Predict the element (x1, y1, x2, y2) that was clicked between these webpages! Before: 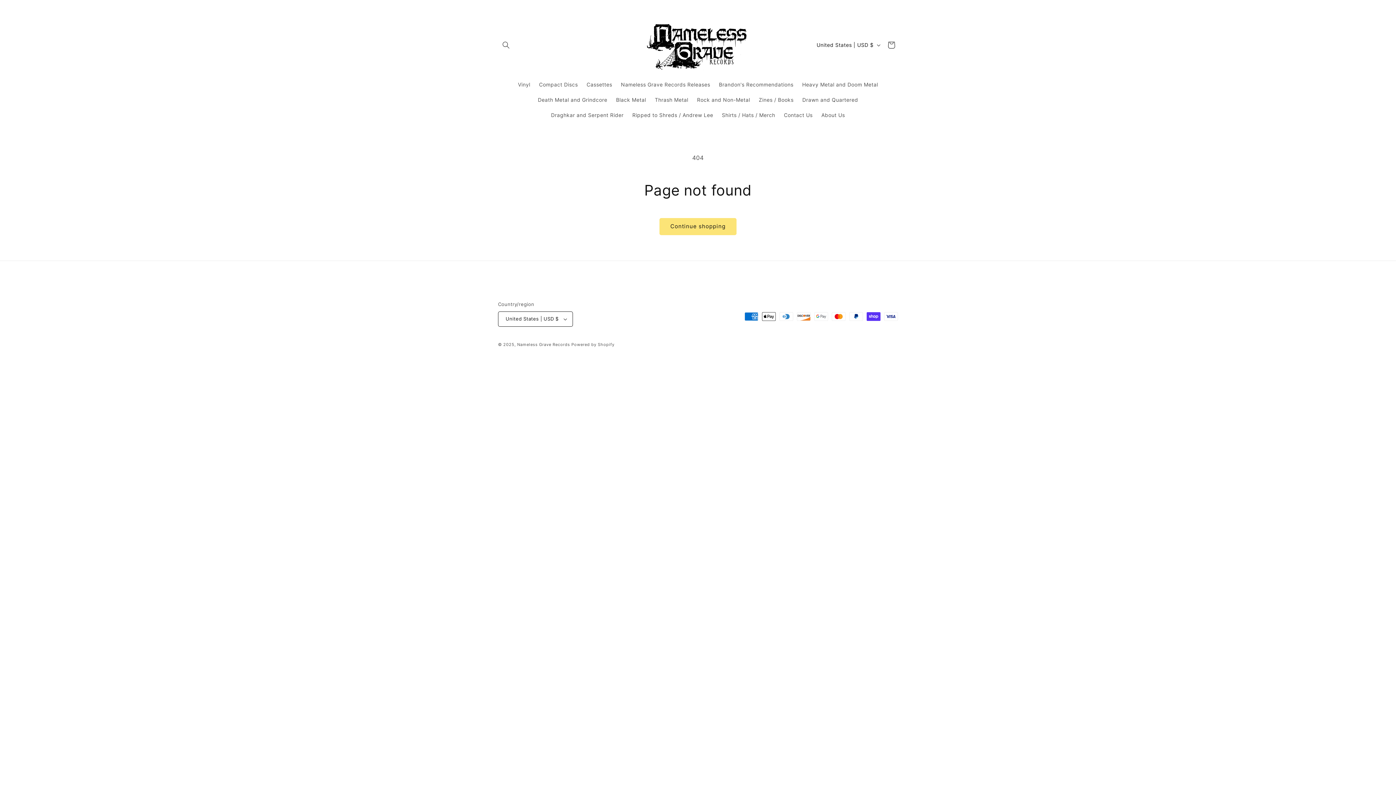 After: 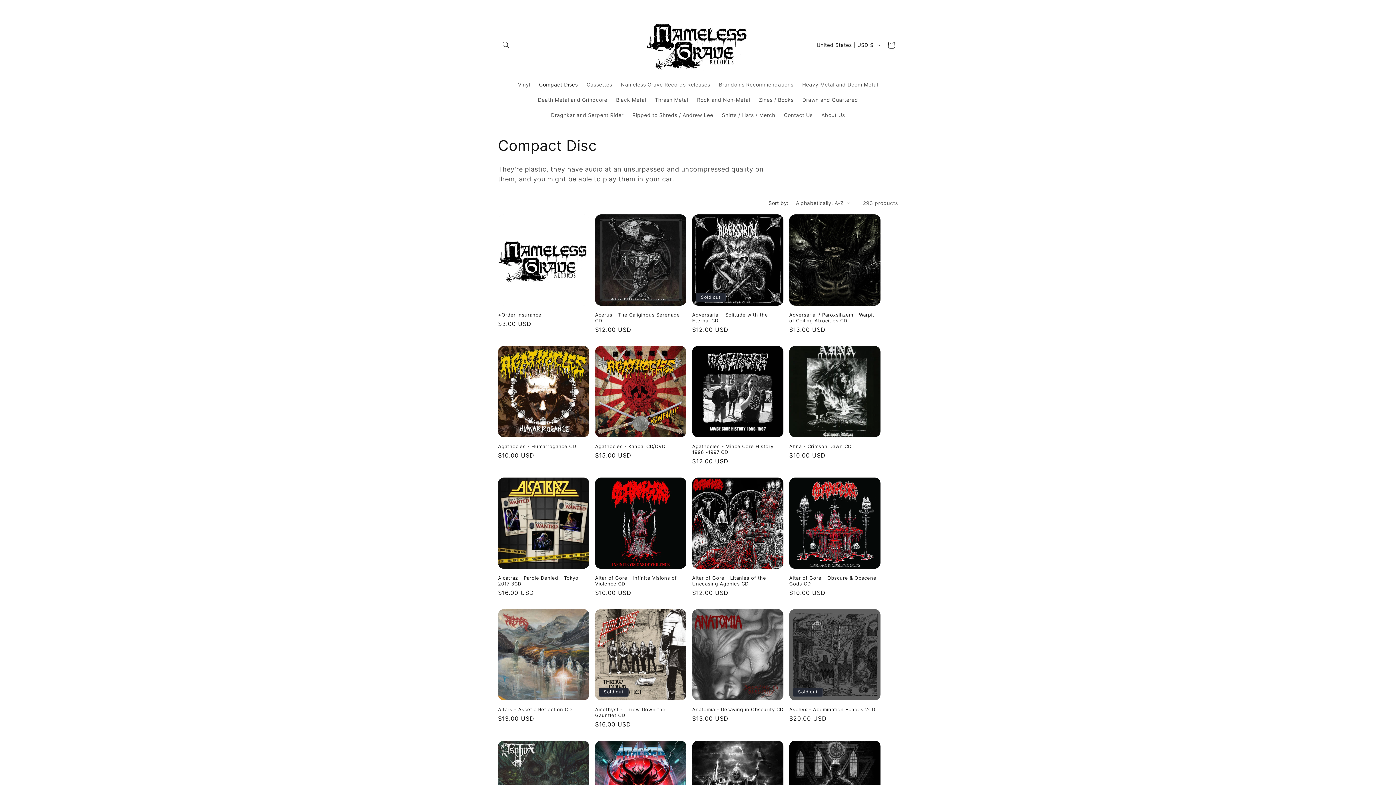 Action: bbox: (534, 76, 582, 92) label: Compact Discs